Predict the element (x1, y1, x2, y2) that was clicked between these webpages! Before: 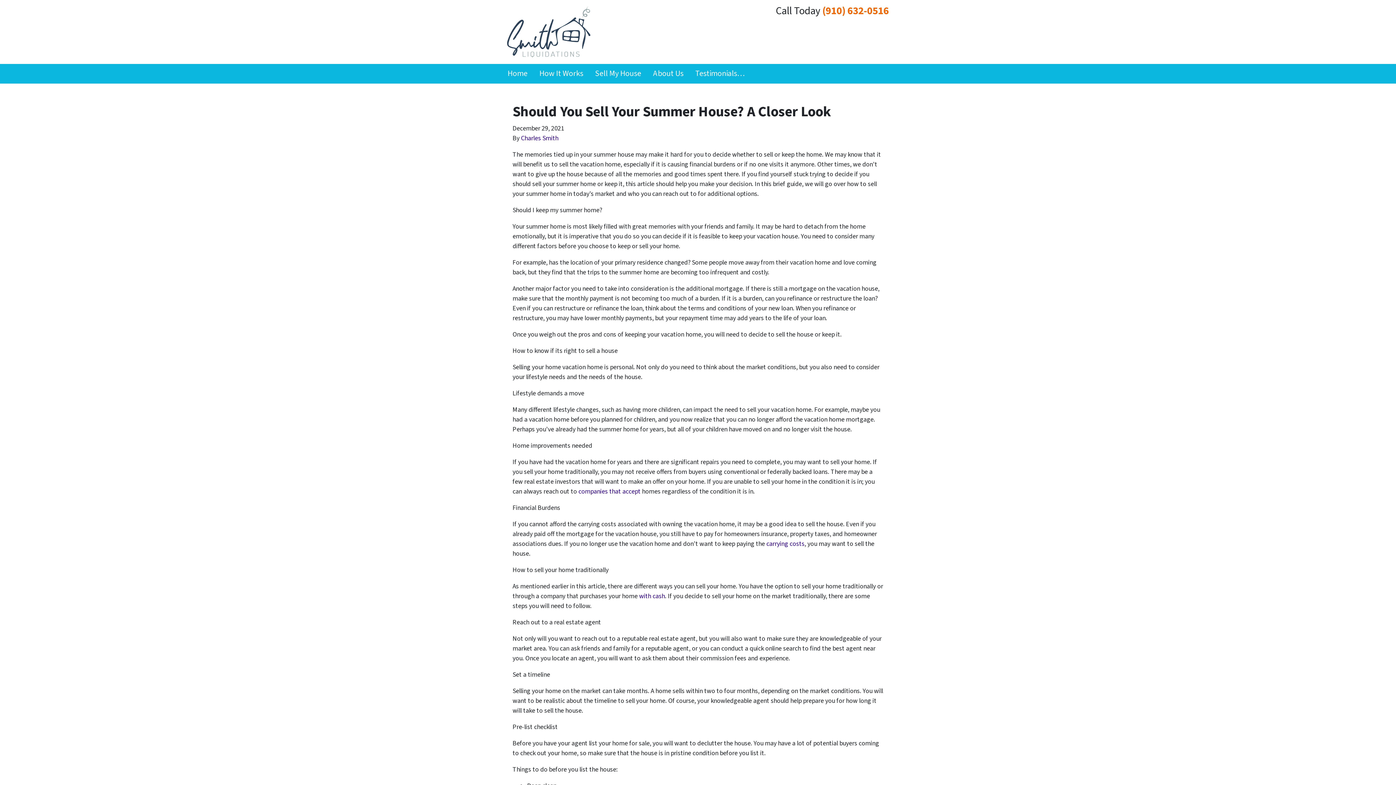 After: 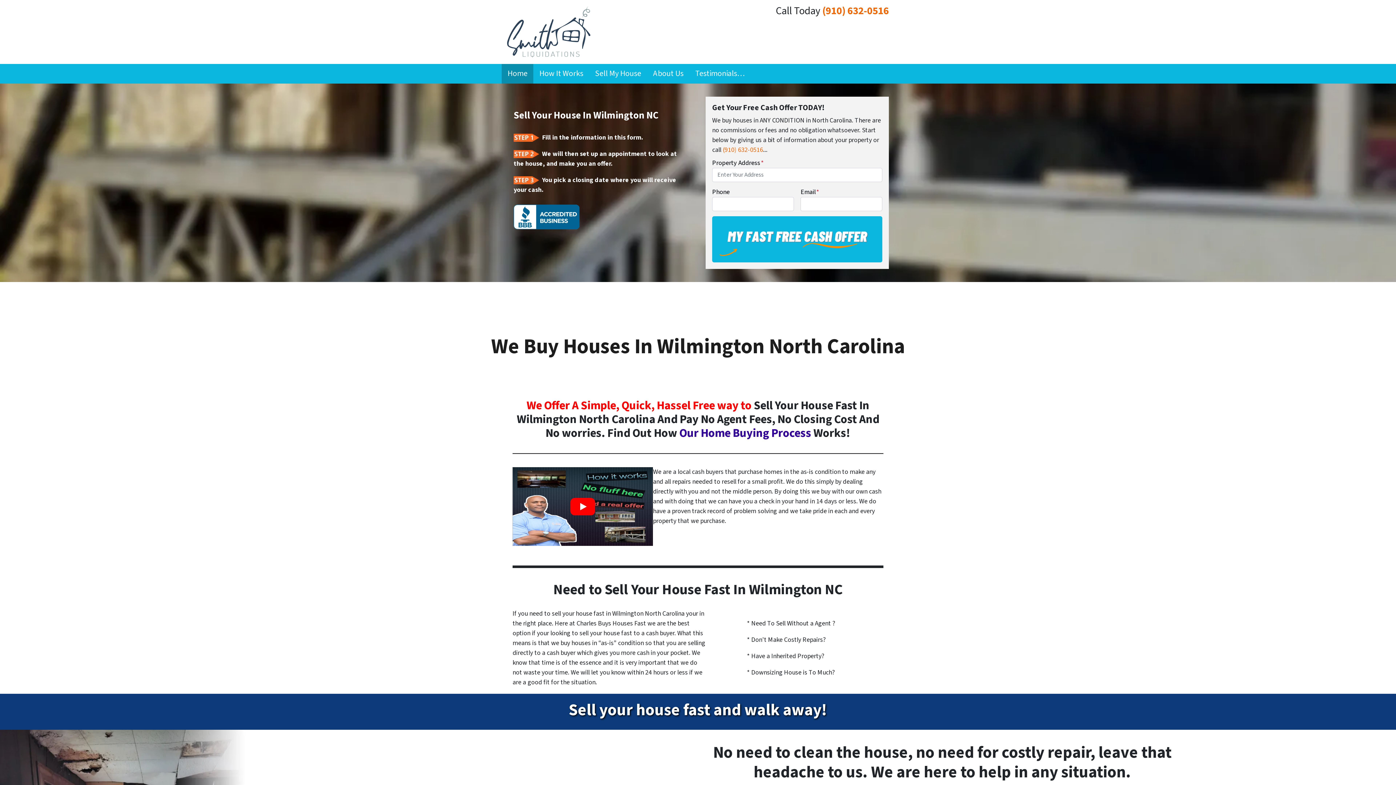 Action: bbox: (507, 6, 593, 57)